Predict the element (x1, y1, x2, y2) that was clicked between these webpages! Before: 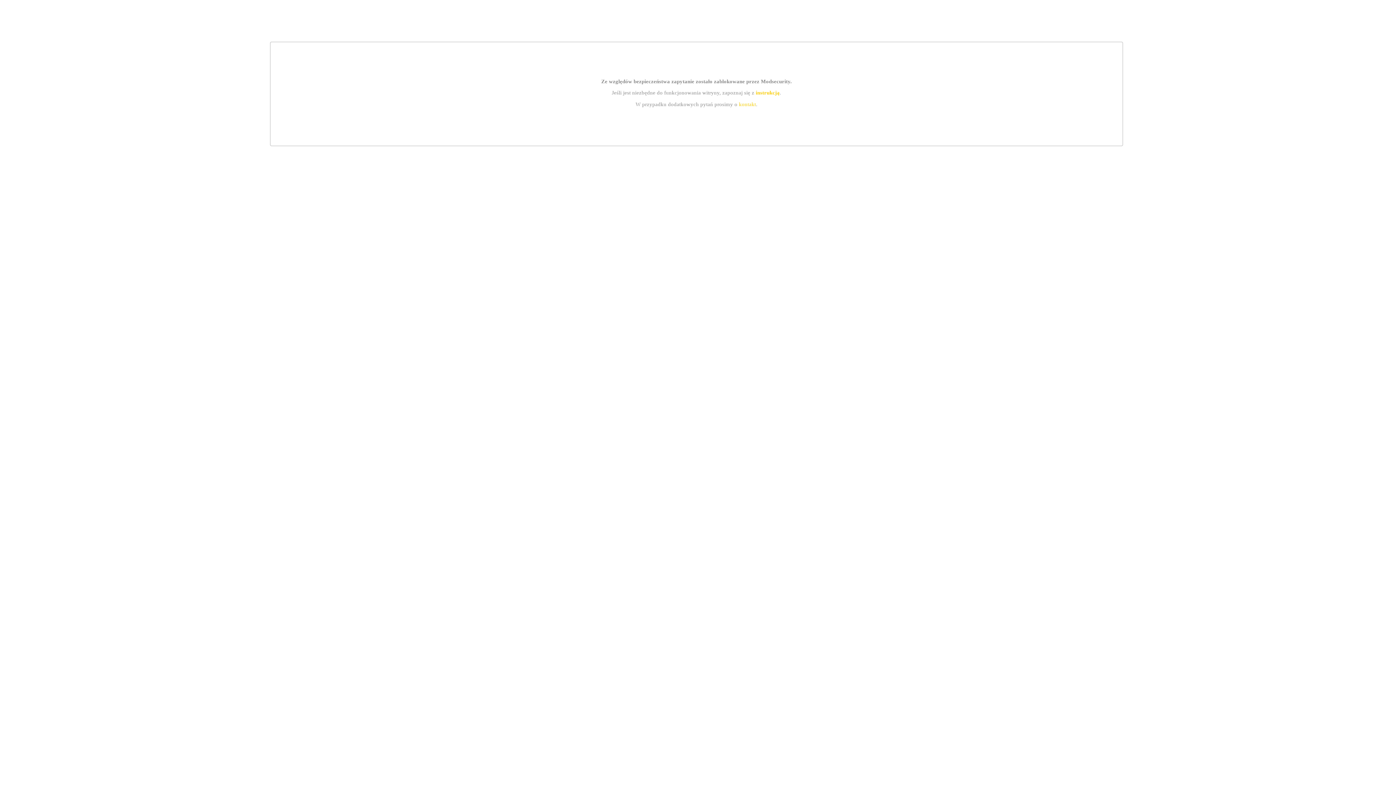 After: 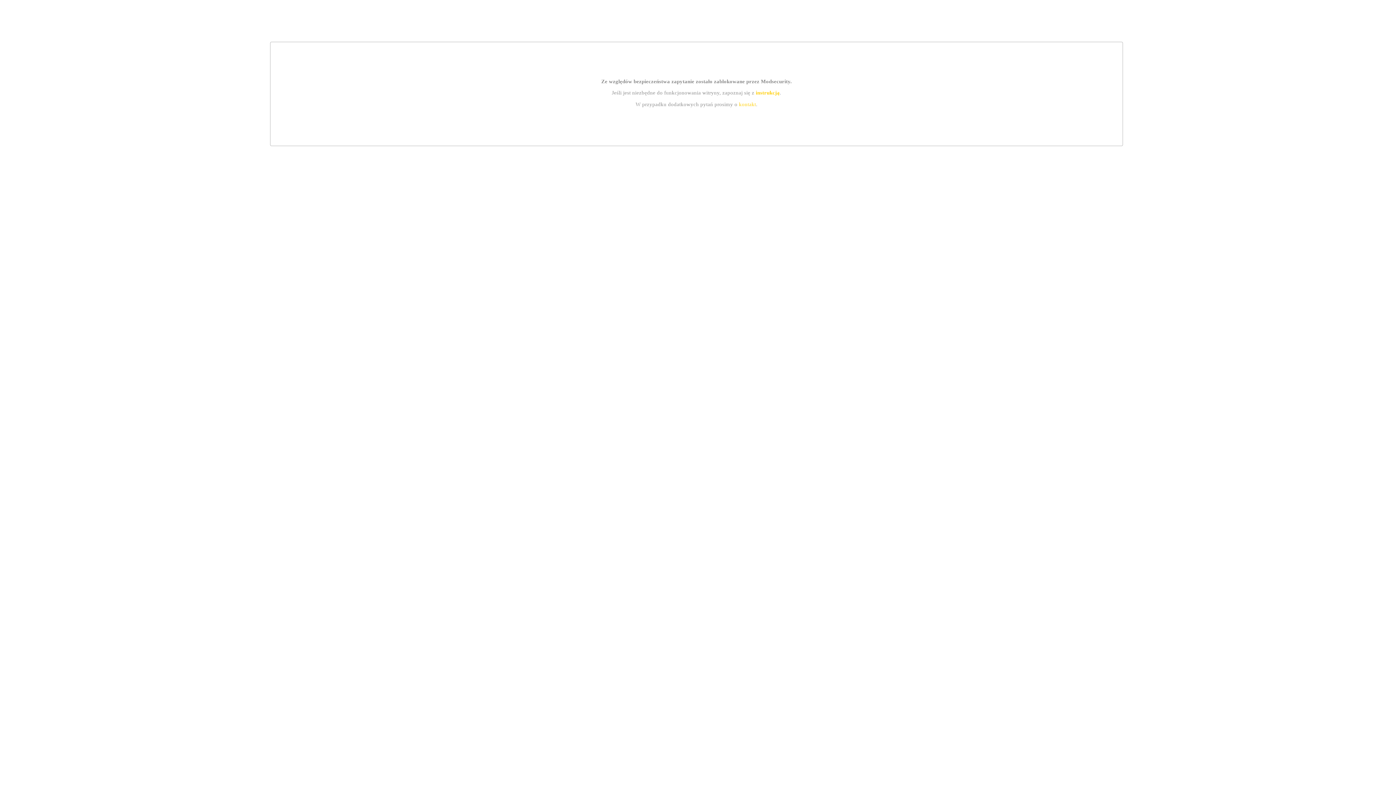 Action: label: instrukcją bbox: (755, 89, 779, 95)